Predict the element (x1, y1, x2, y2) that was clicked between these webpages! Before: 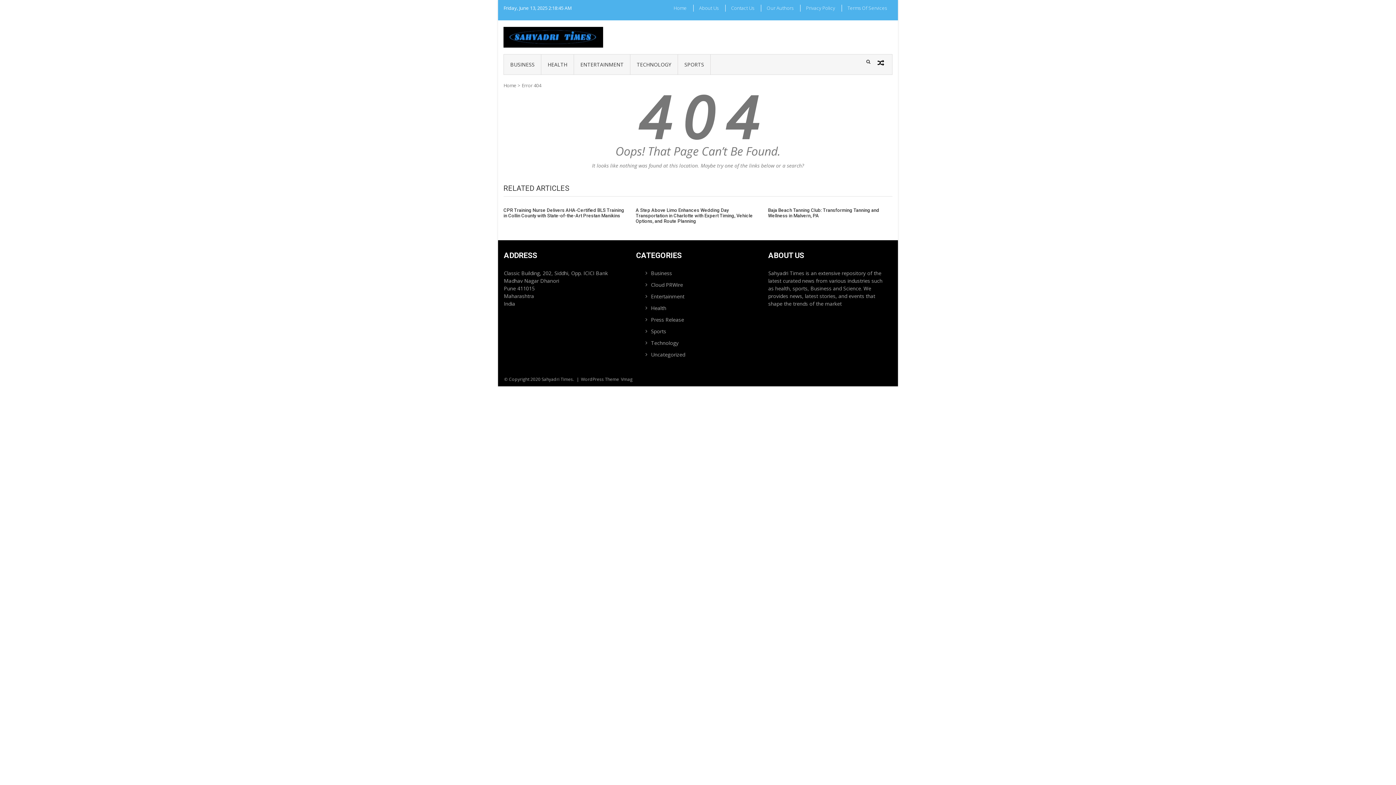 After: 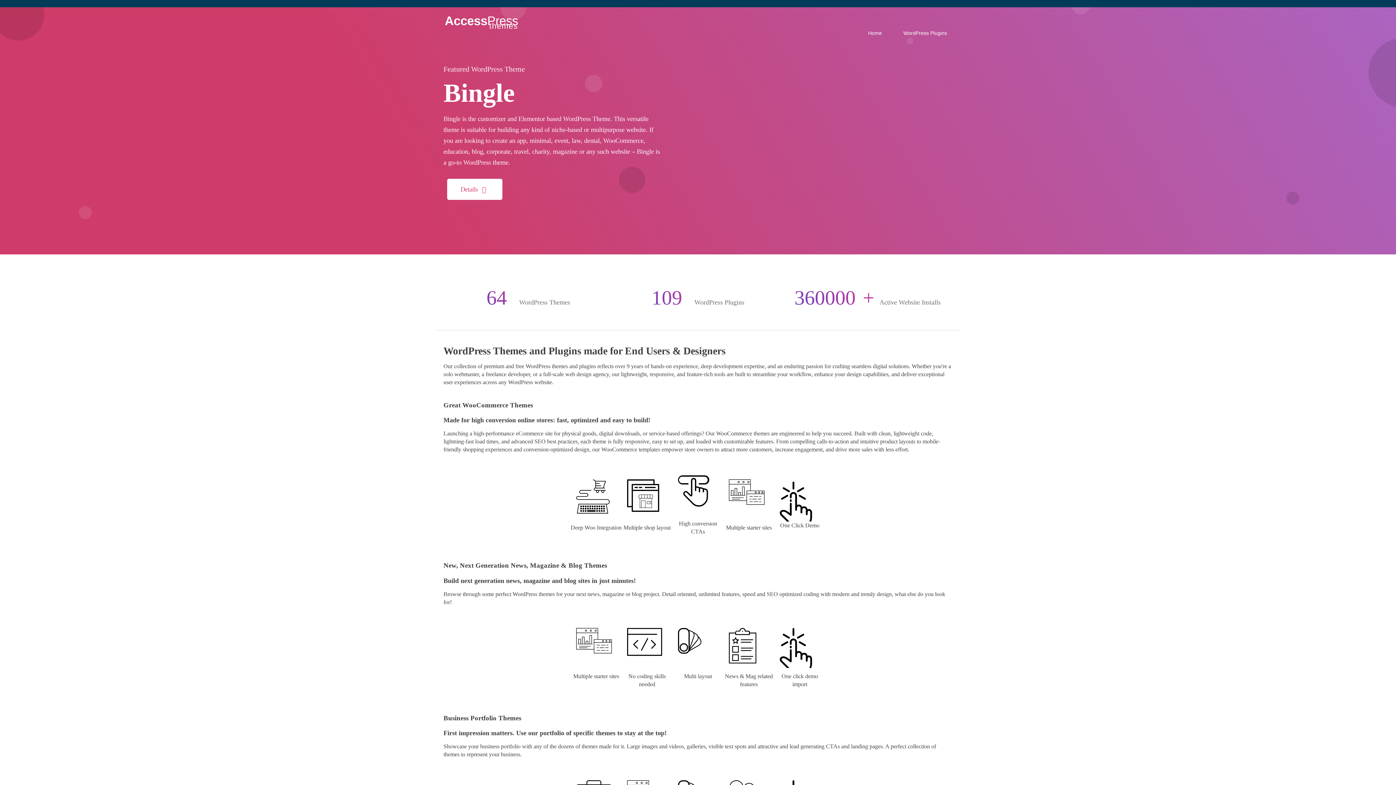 Action: bbox: (620, 376, 633, 382) label: Vmag